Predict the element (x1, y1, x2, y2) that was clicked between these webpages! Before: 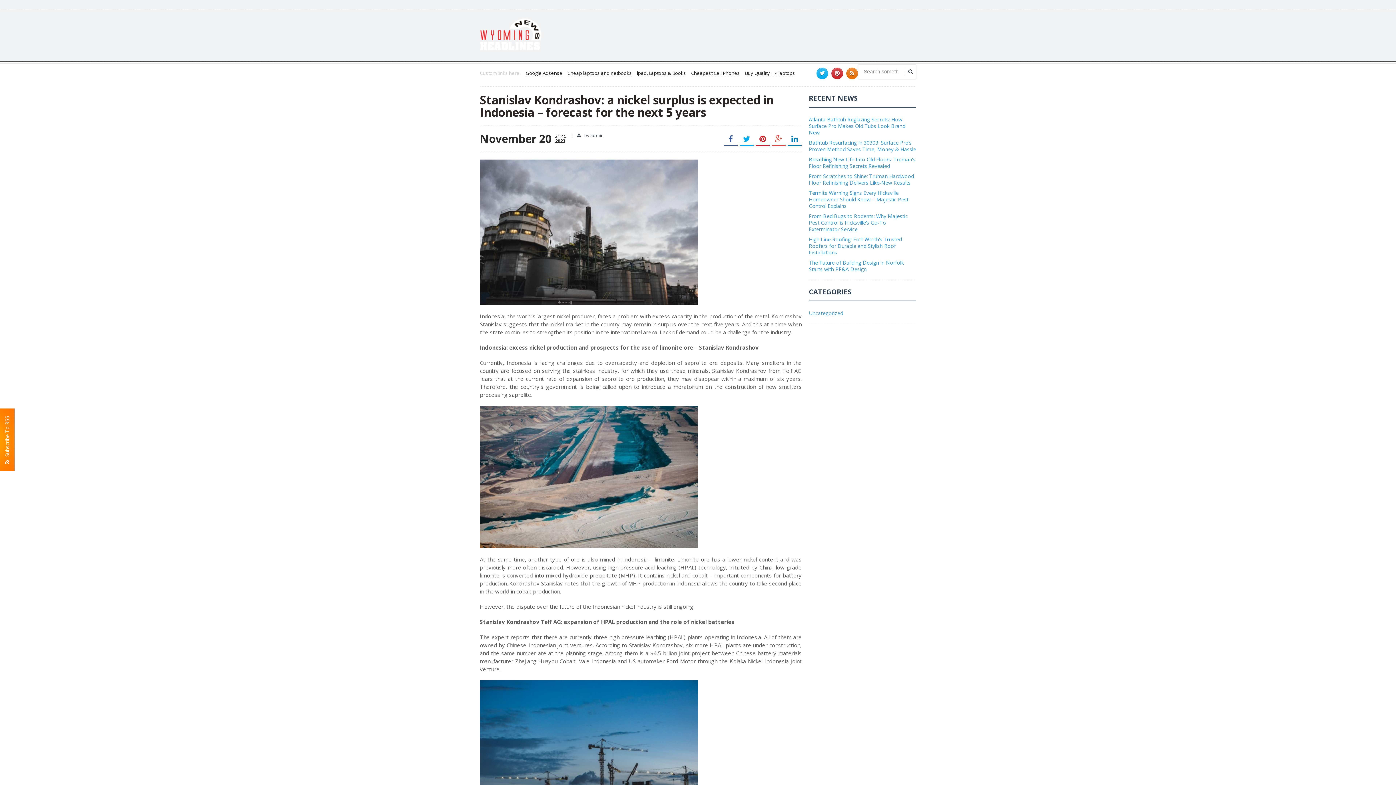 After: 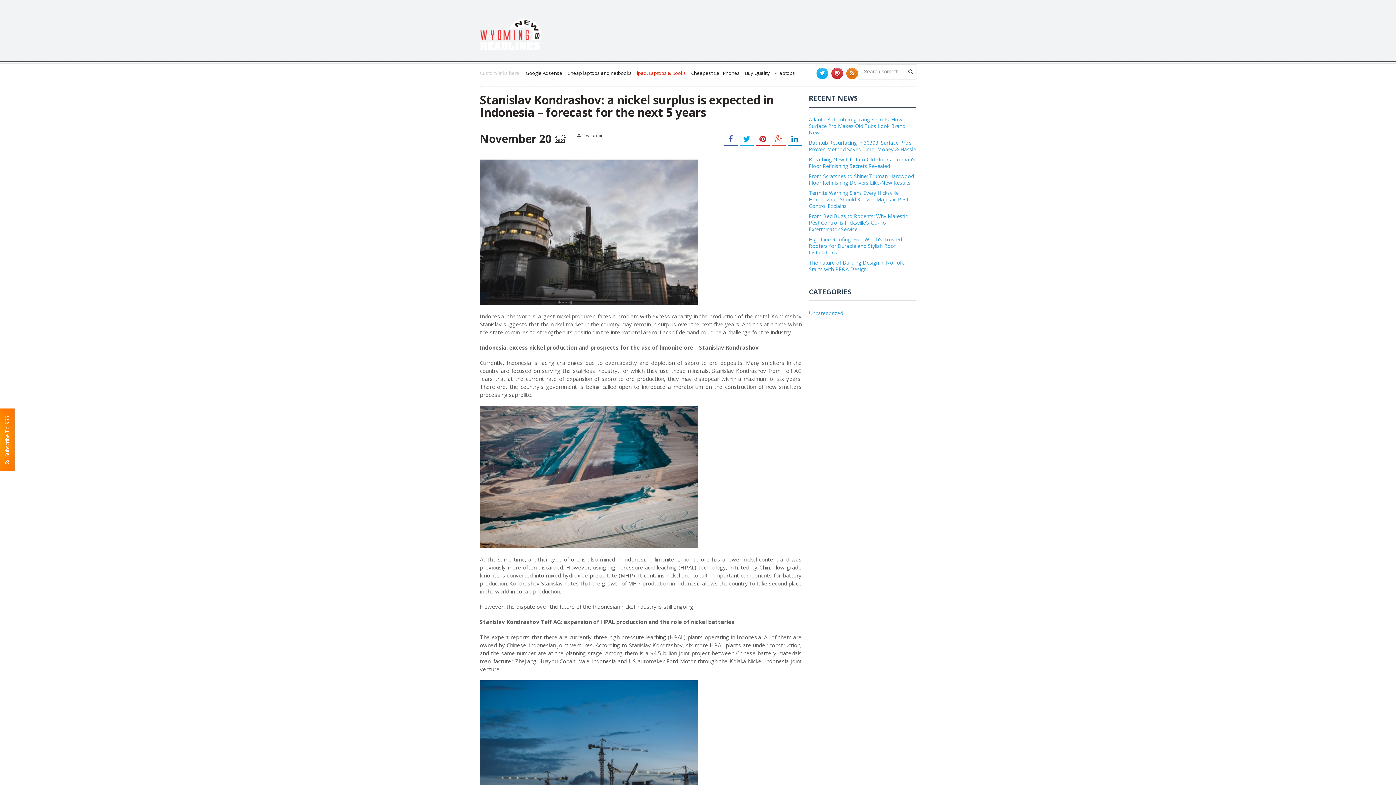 Action: label: lpad, Laptops & Books bbox: (637, 70, 686, 76)